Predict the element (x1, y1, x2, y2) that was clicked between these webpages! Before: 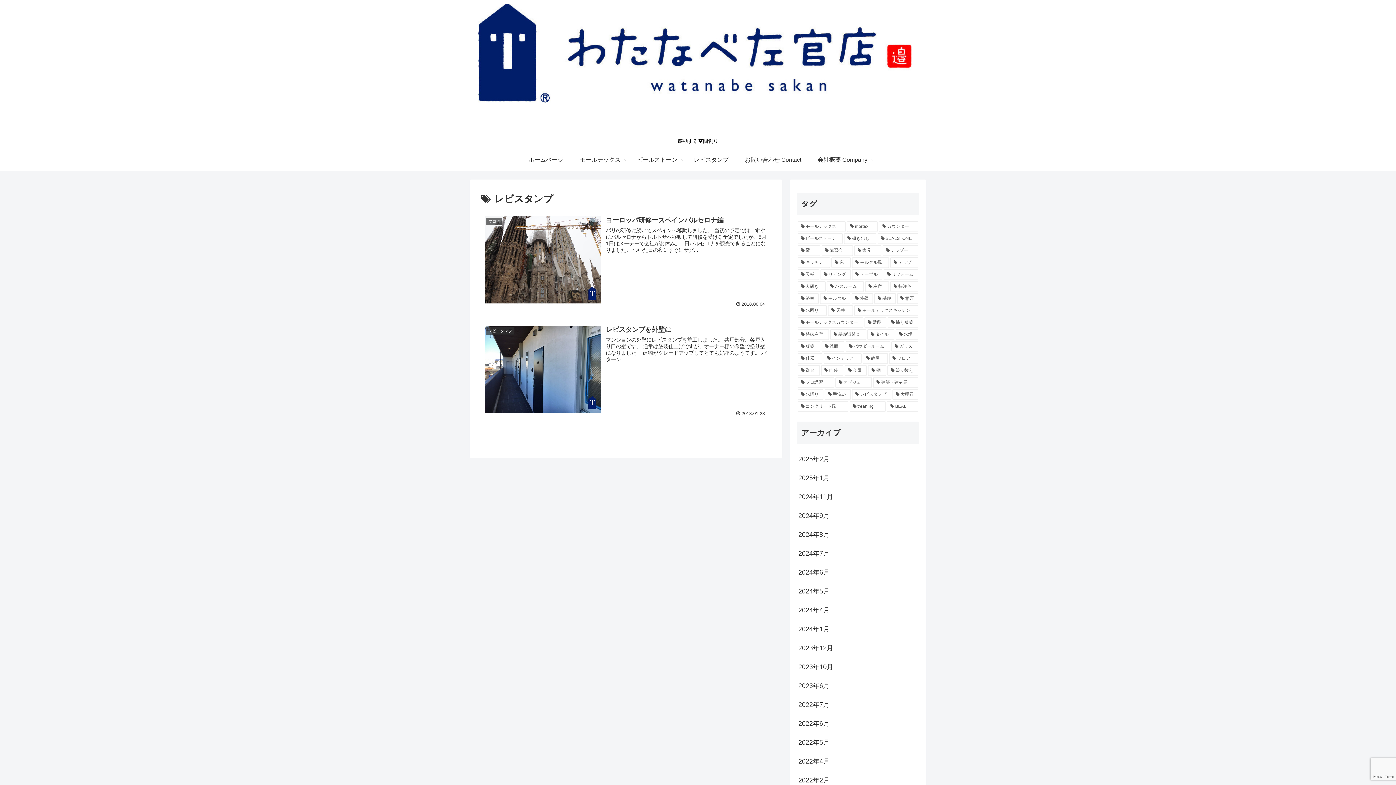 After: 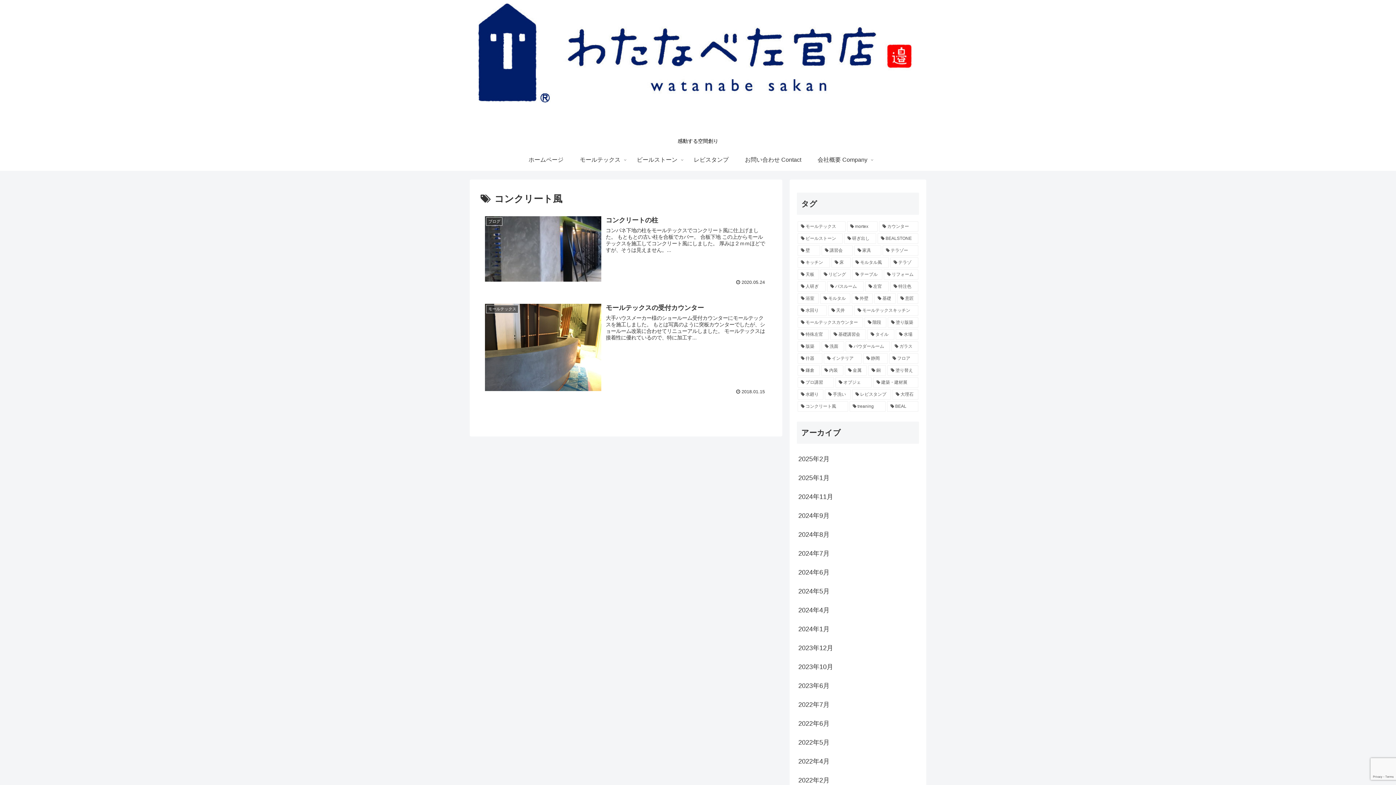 Action: label: コンクリート風 (2個の項目) bbox: (797, 401, 848, 411)